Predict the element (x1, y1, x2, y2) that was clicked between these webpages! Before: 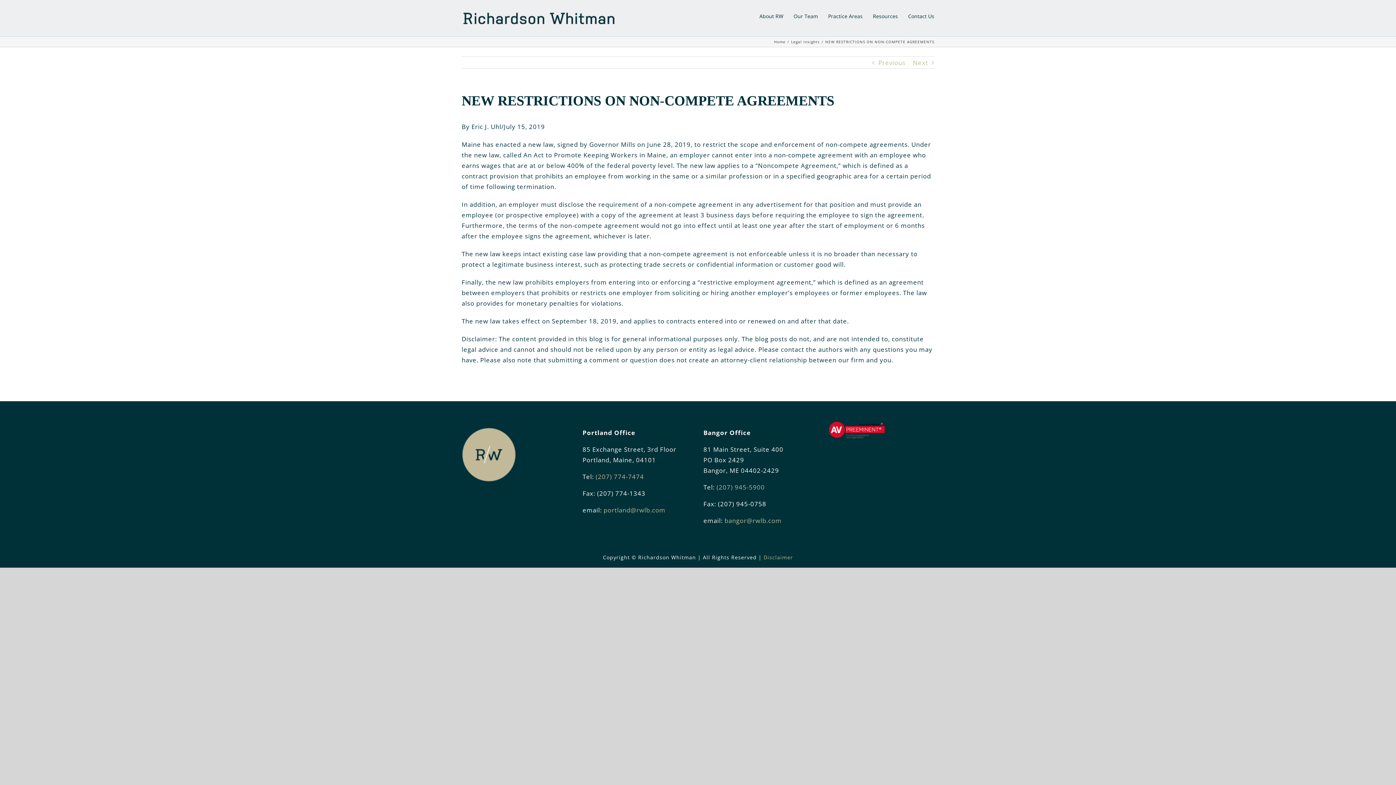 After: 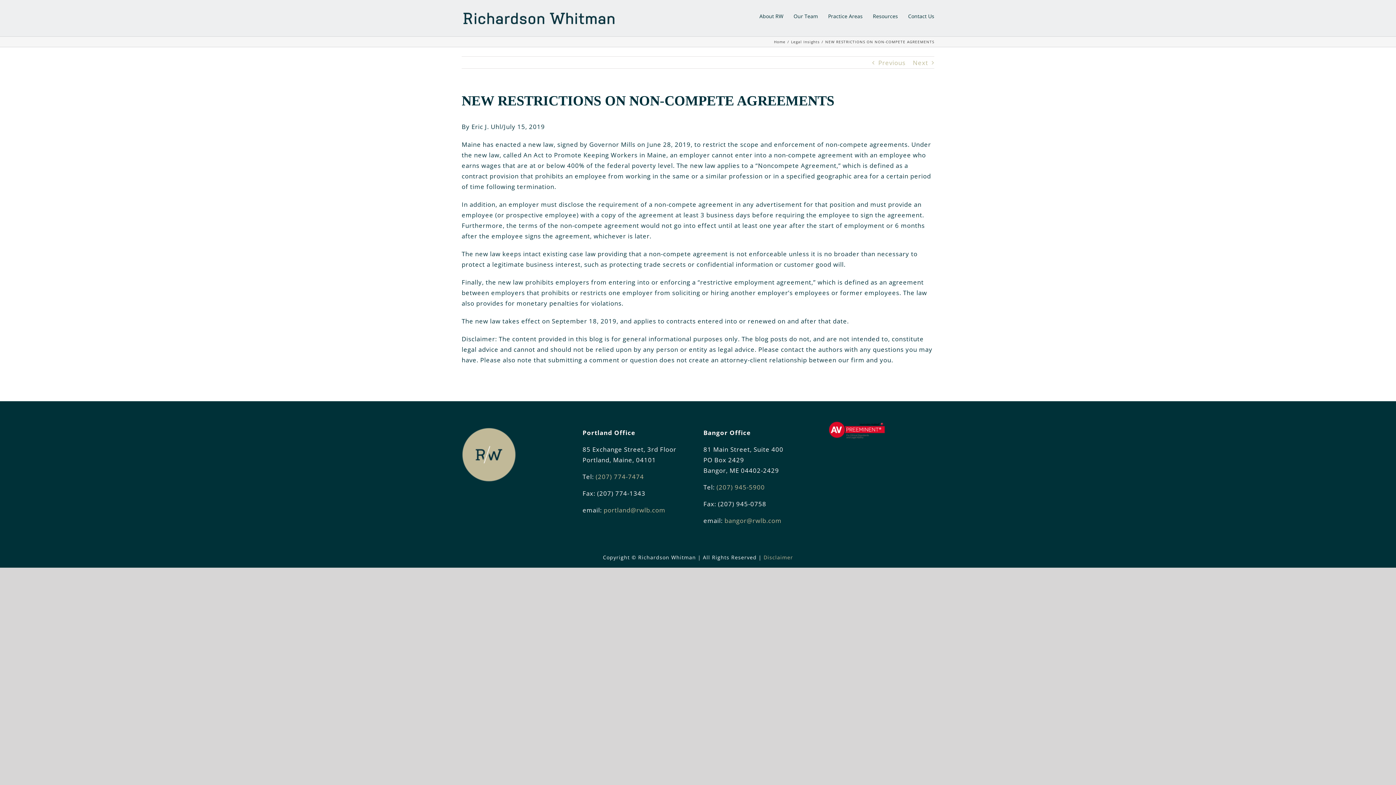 Action: label: bangor@rwlb.com bbox: (724, 516, 781, 525)